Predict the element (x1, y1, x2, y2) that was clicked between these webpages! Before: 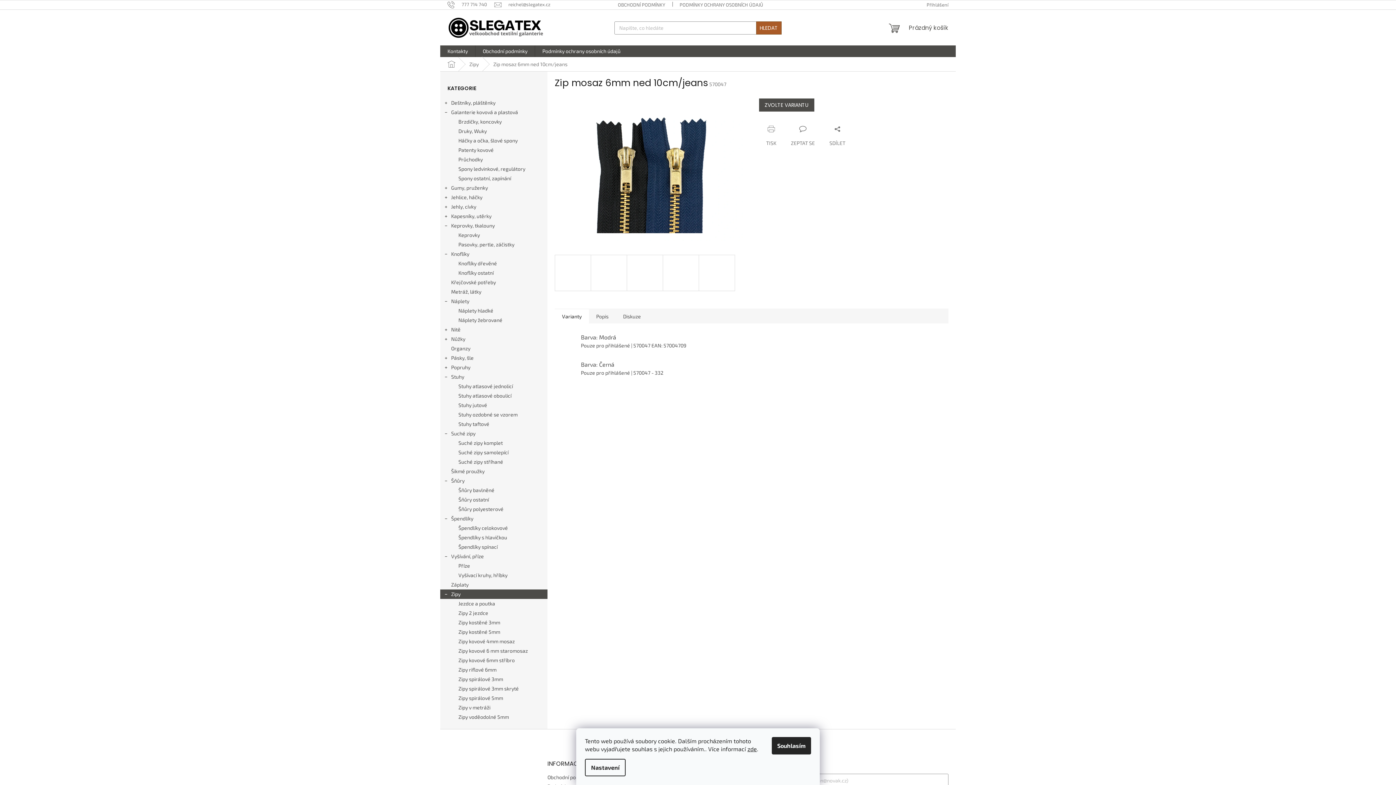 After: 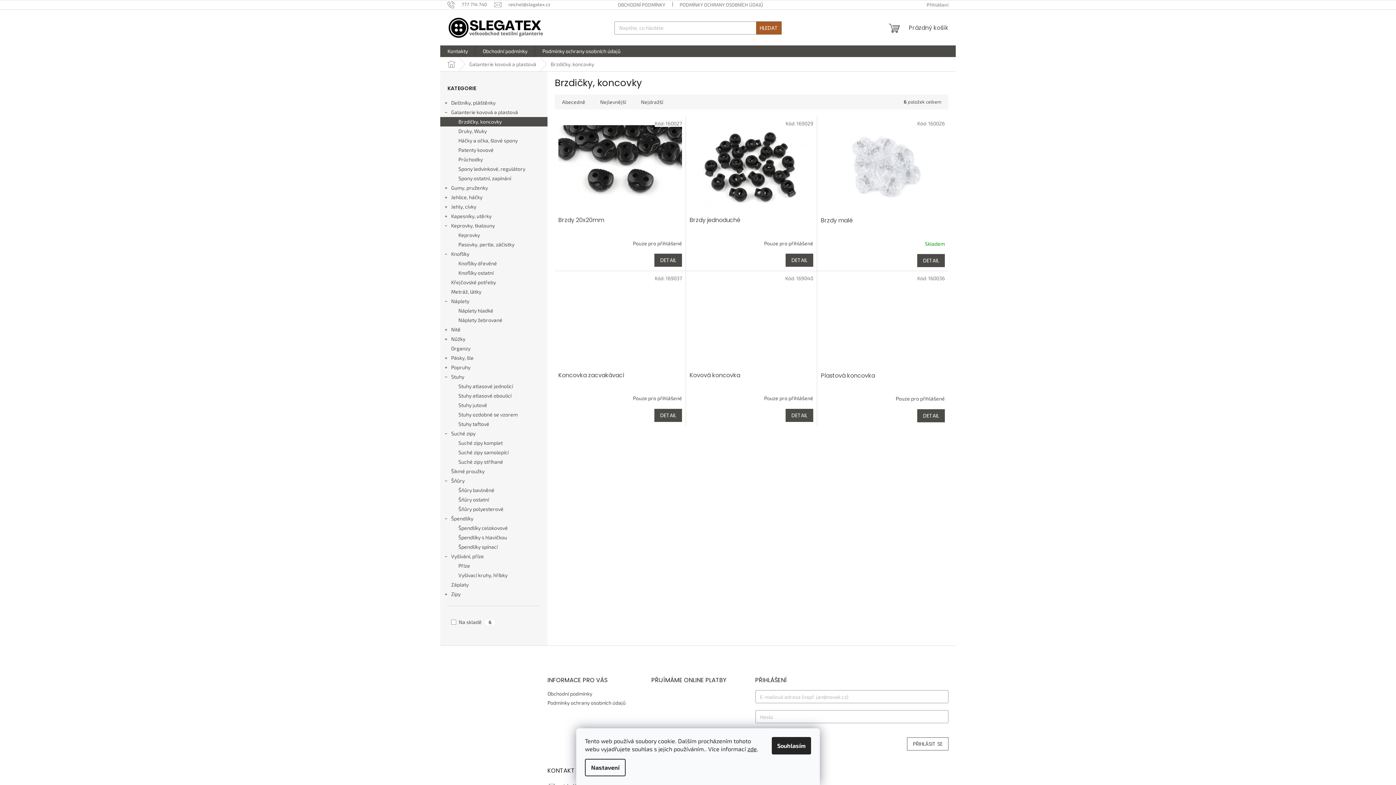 Action: label: Brzdičky, koncovky bbox: (440, 117, 547, 126)